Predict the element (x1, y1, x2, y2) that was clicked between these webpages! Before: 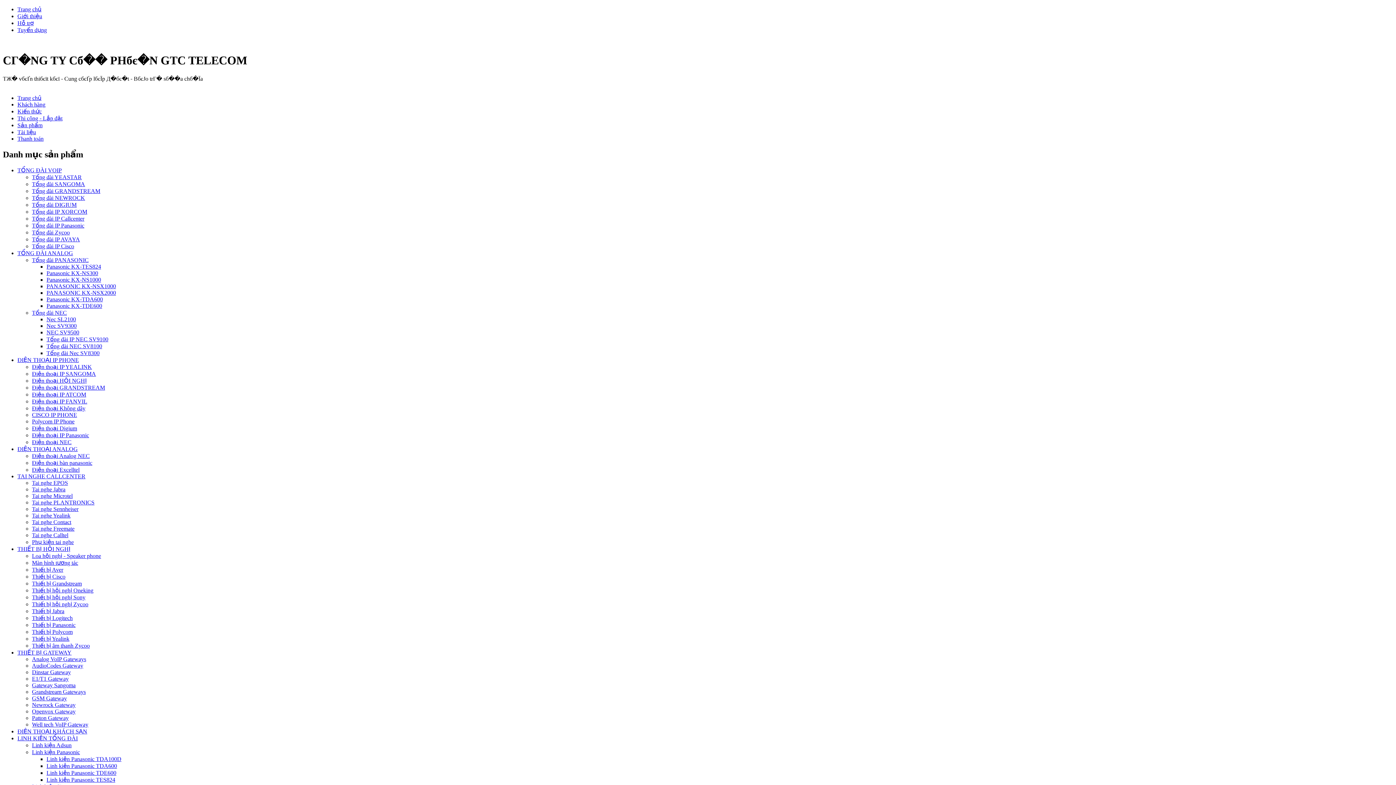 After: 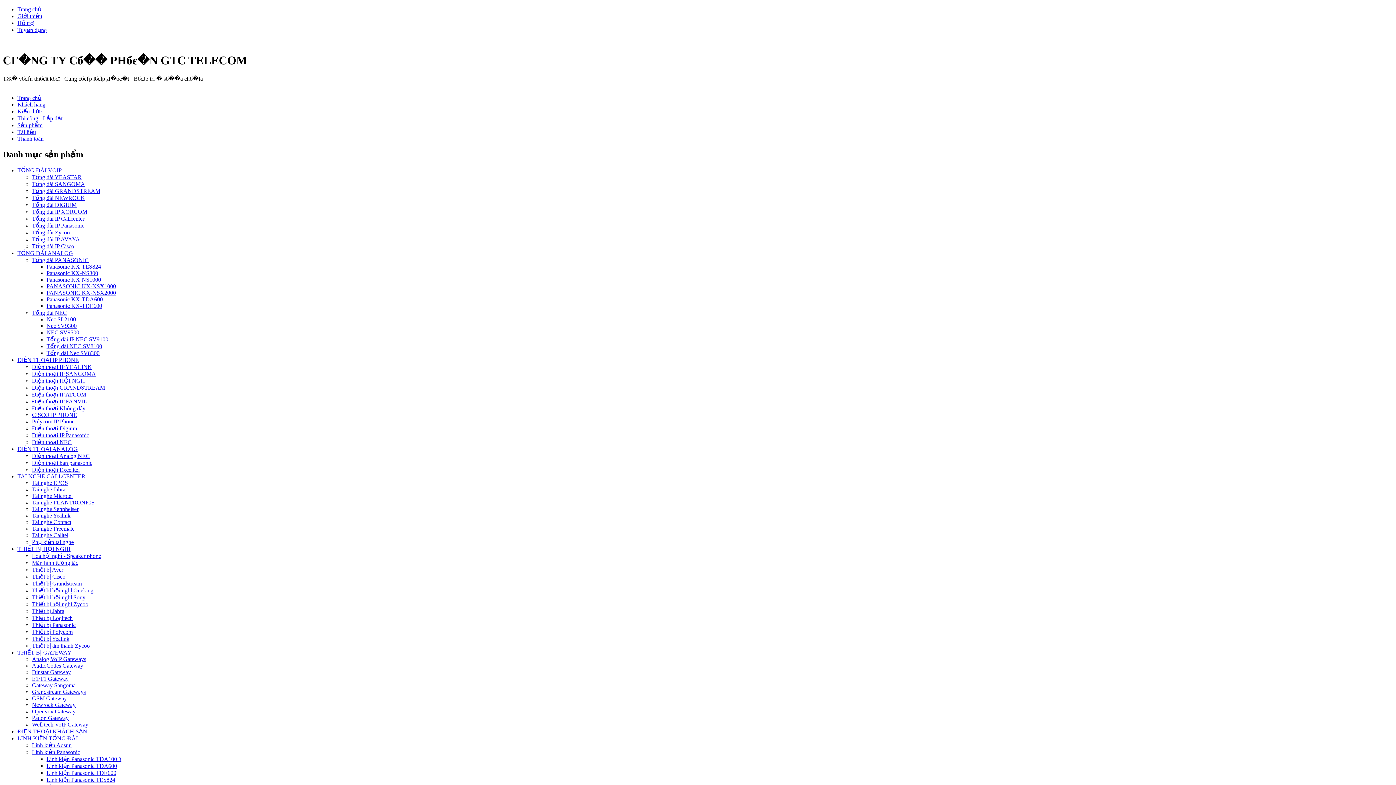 Action: label: Phụ kiện tai nghe bbox: (32, 539, 73, 545)